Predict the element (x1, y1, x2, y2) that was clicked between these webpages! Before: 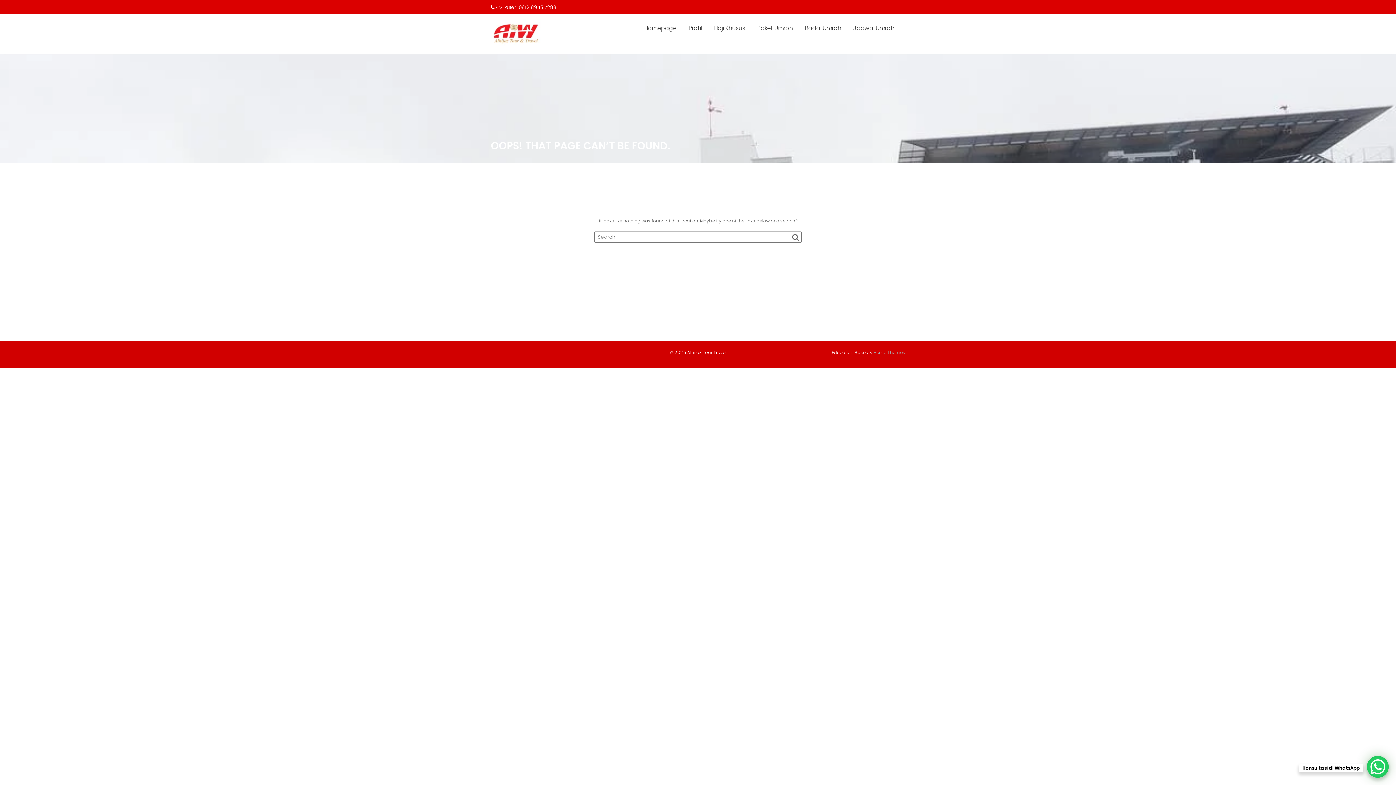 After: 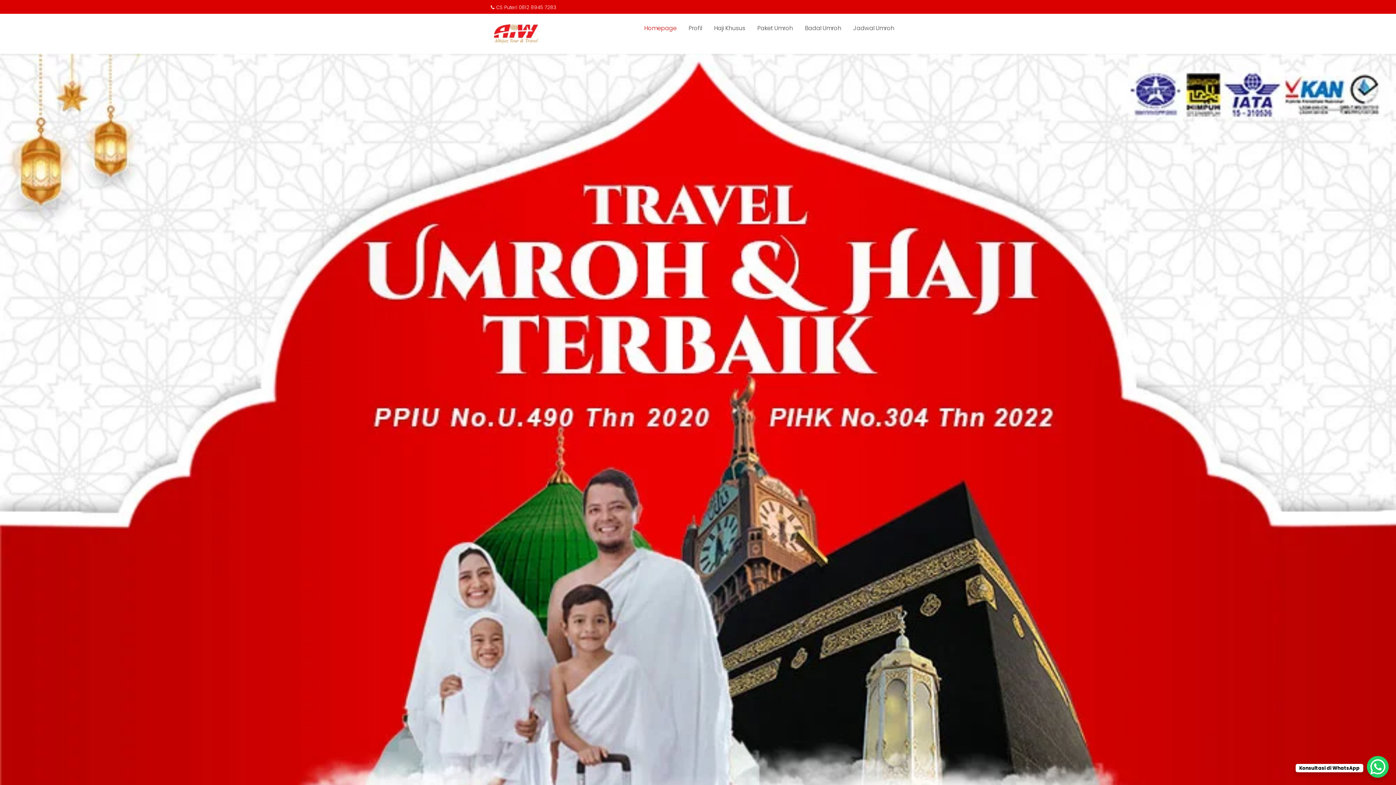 Action: bbox: (490, 30, 541, 36)